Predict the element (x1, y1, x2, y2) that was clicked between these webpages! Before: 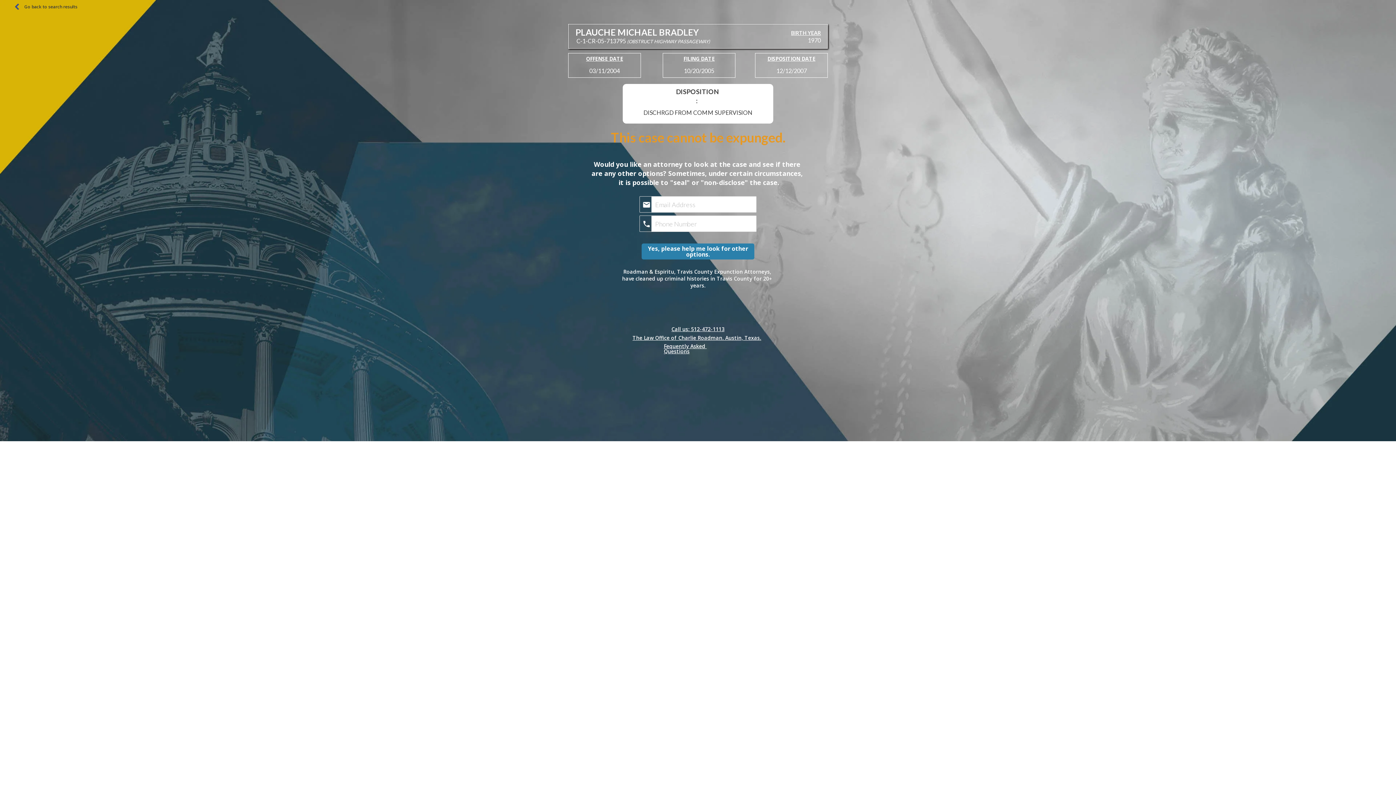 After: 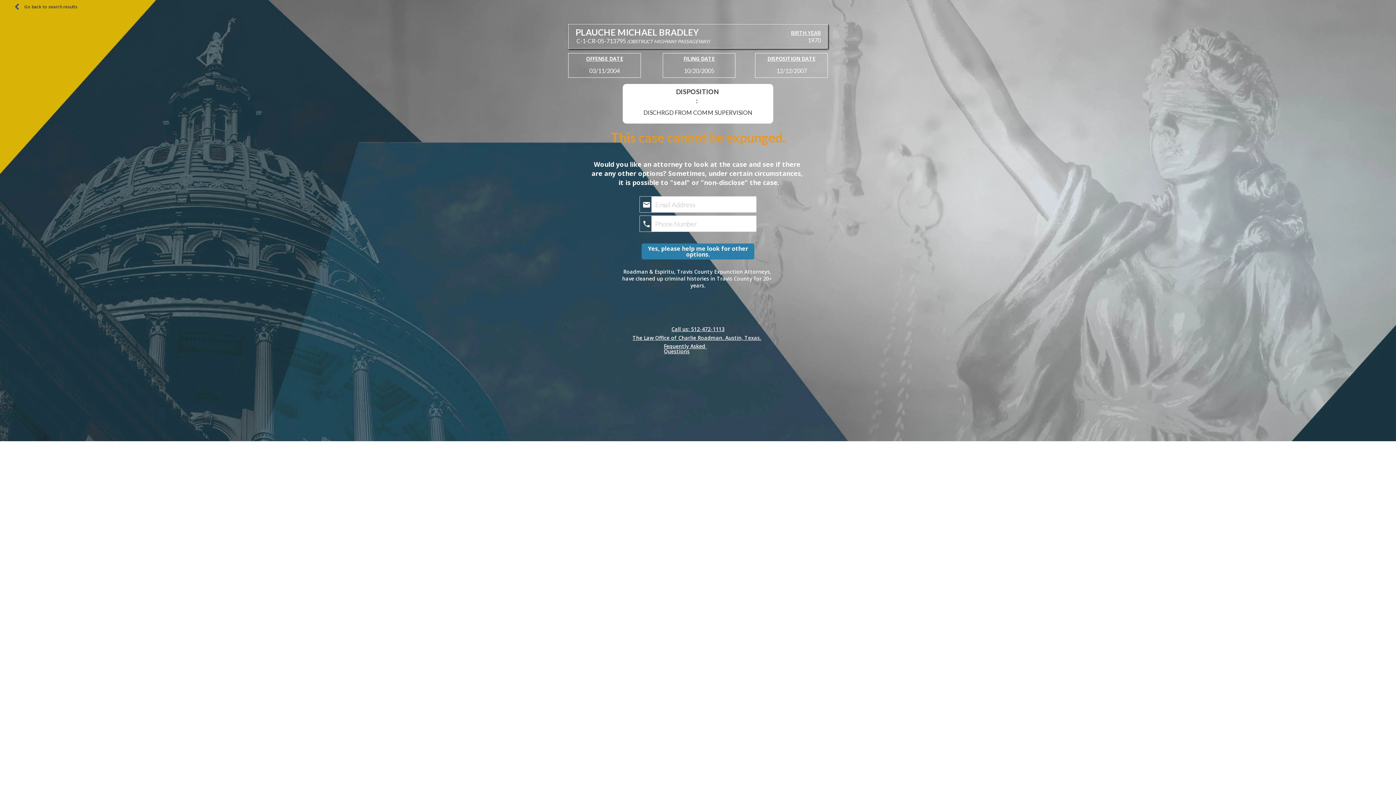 Action: bbox: (642, 199, 650, 210) label: email